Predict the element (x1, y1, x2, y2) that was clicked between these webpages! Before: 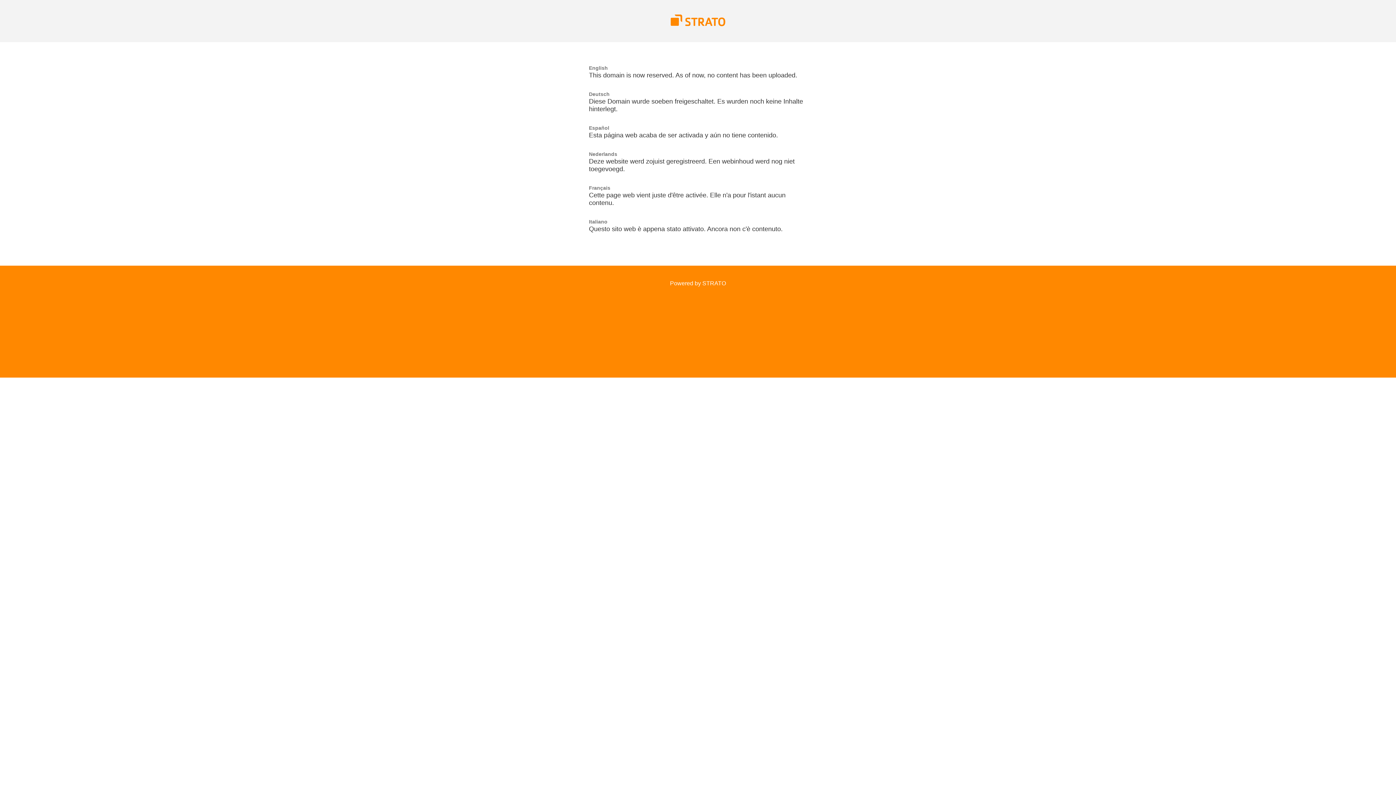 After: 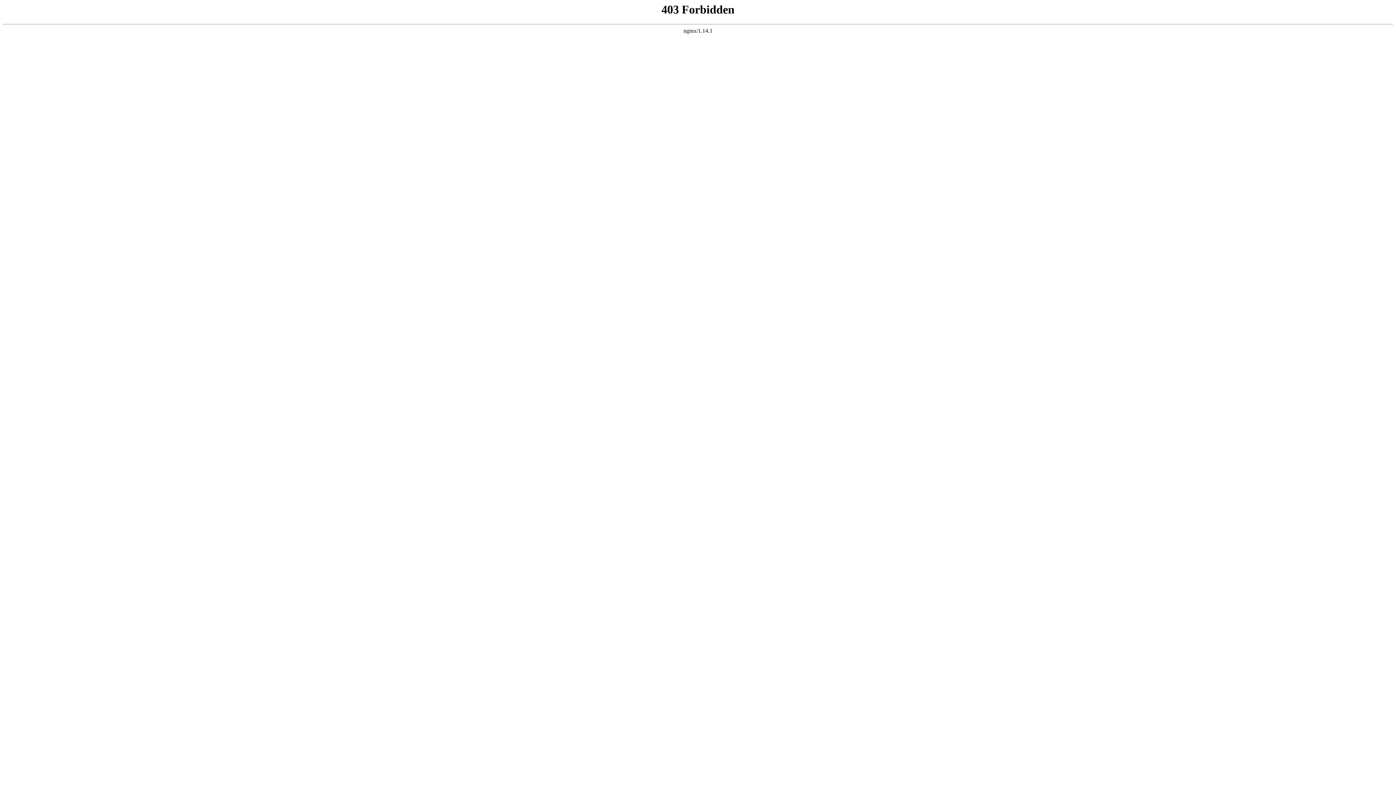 Action: bbox: (670, 21, 725, 27)